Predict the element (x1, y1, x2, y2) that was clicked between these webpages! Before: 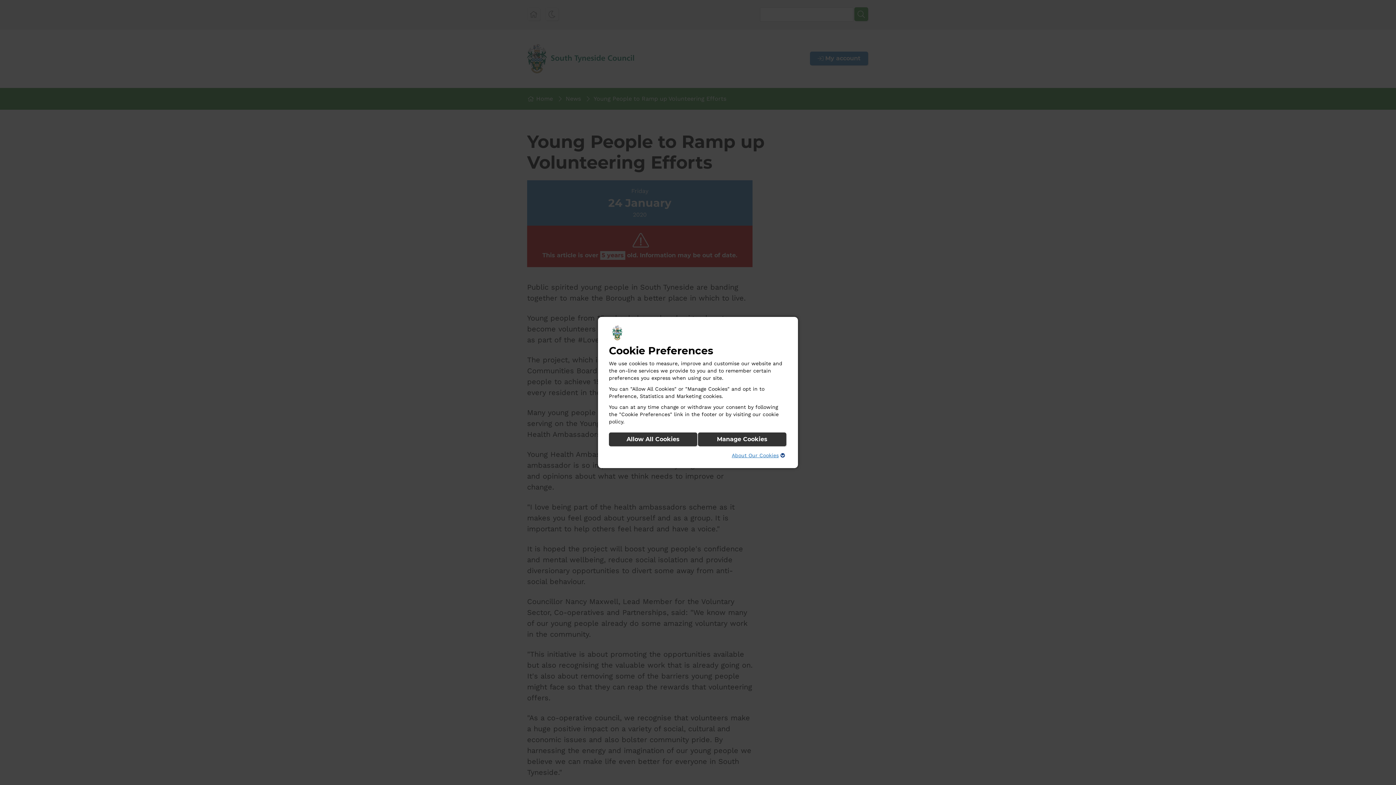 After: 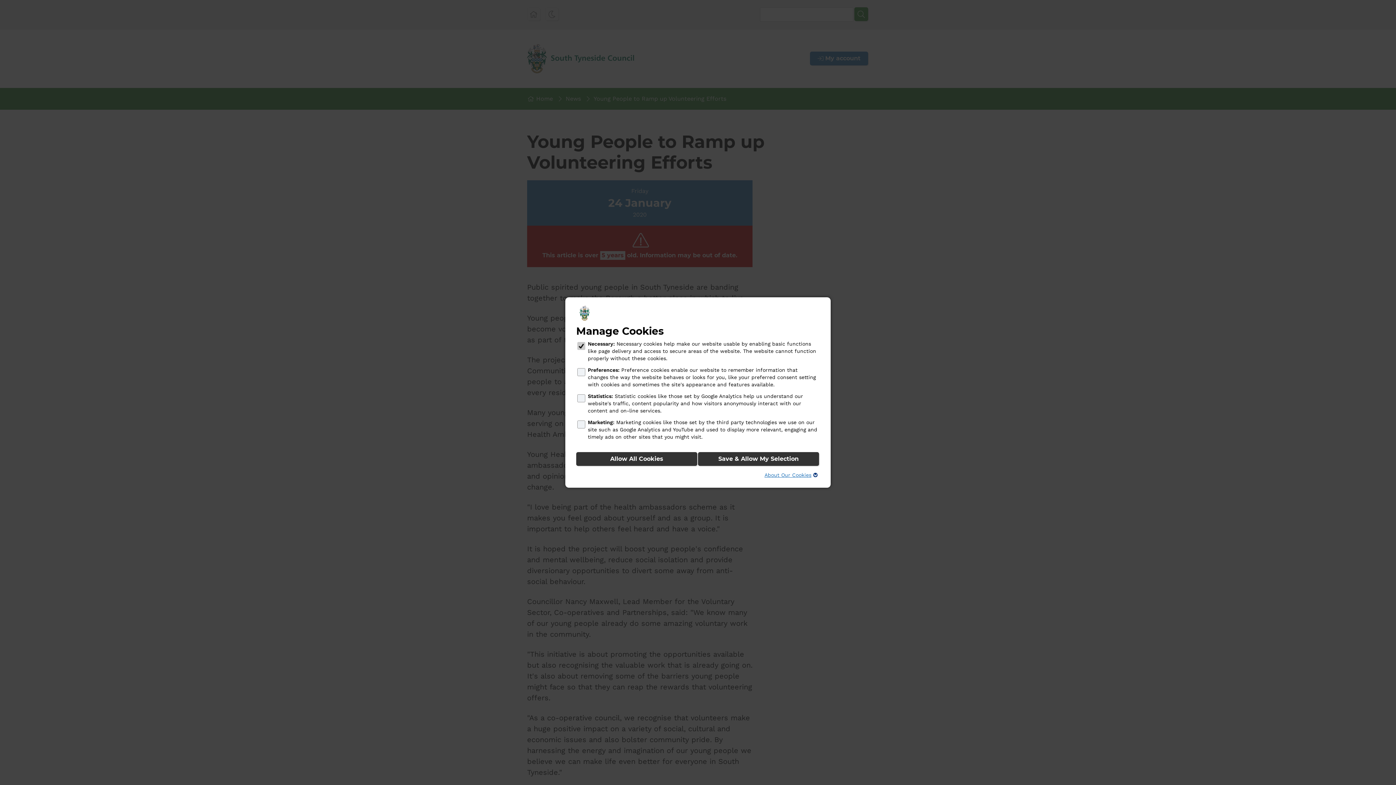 Action: label: Manage Cookies bbox: (698, 432, 786, 446)